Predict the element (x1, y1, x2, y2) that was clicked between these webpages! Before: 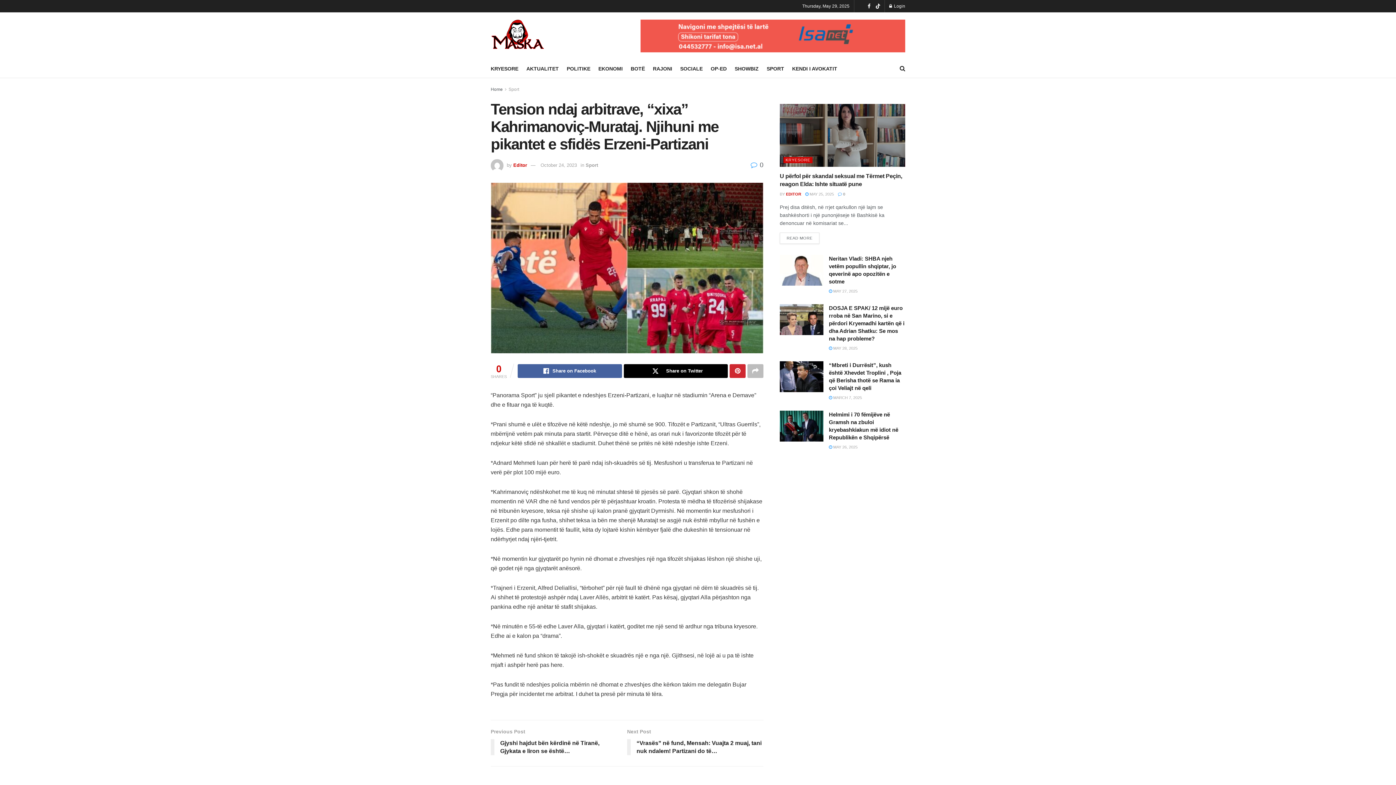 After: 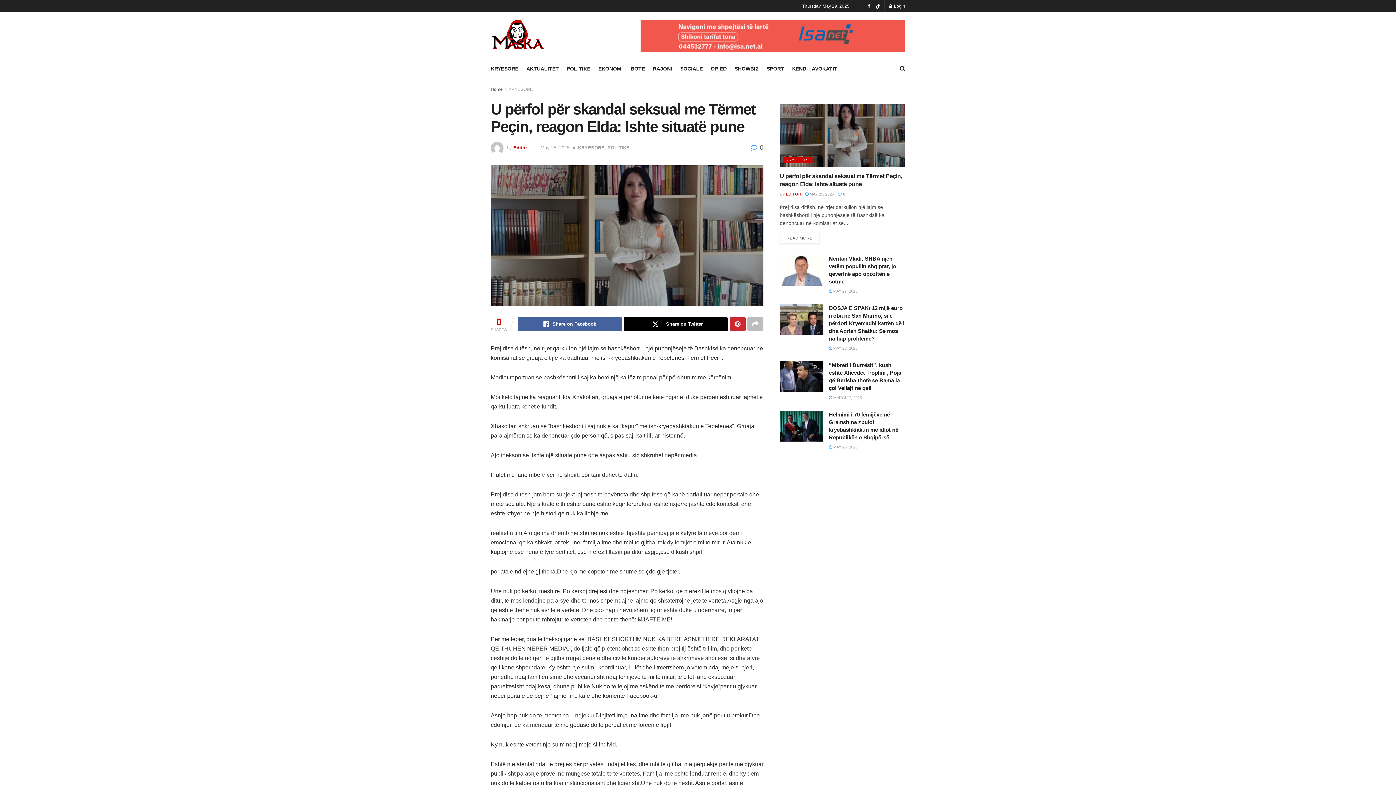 Action: label: READ MORE
DETAILS bbox: (780, 232, 819, 243)